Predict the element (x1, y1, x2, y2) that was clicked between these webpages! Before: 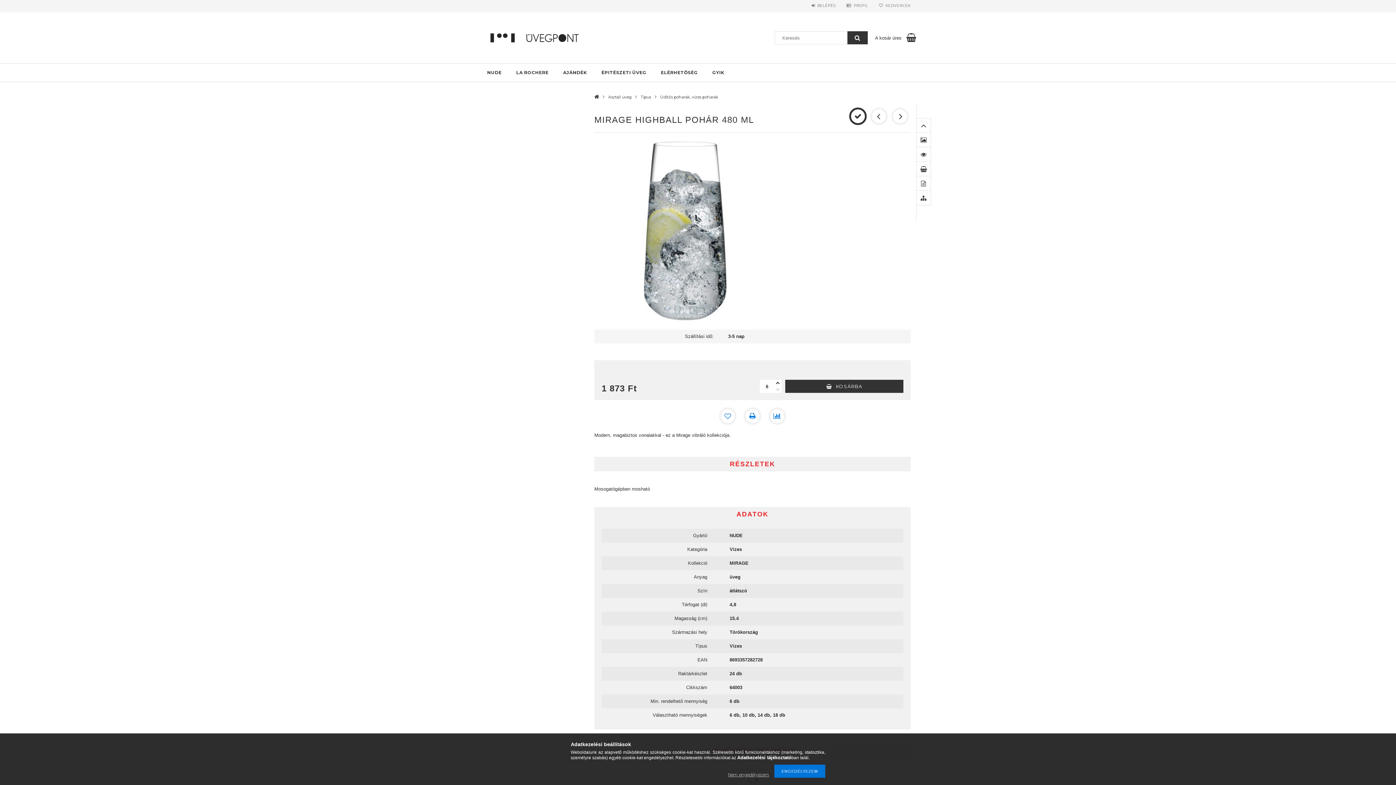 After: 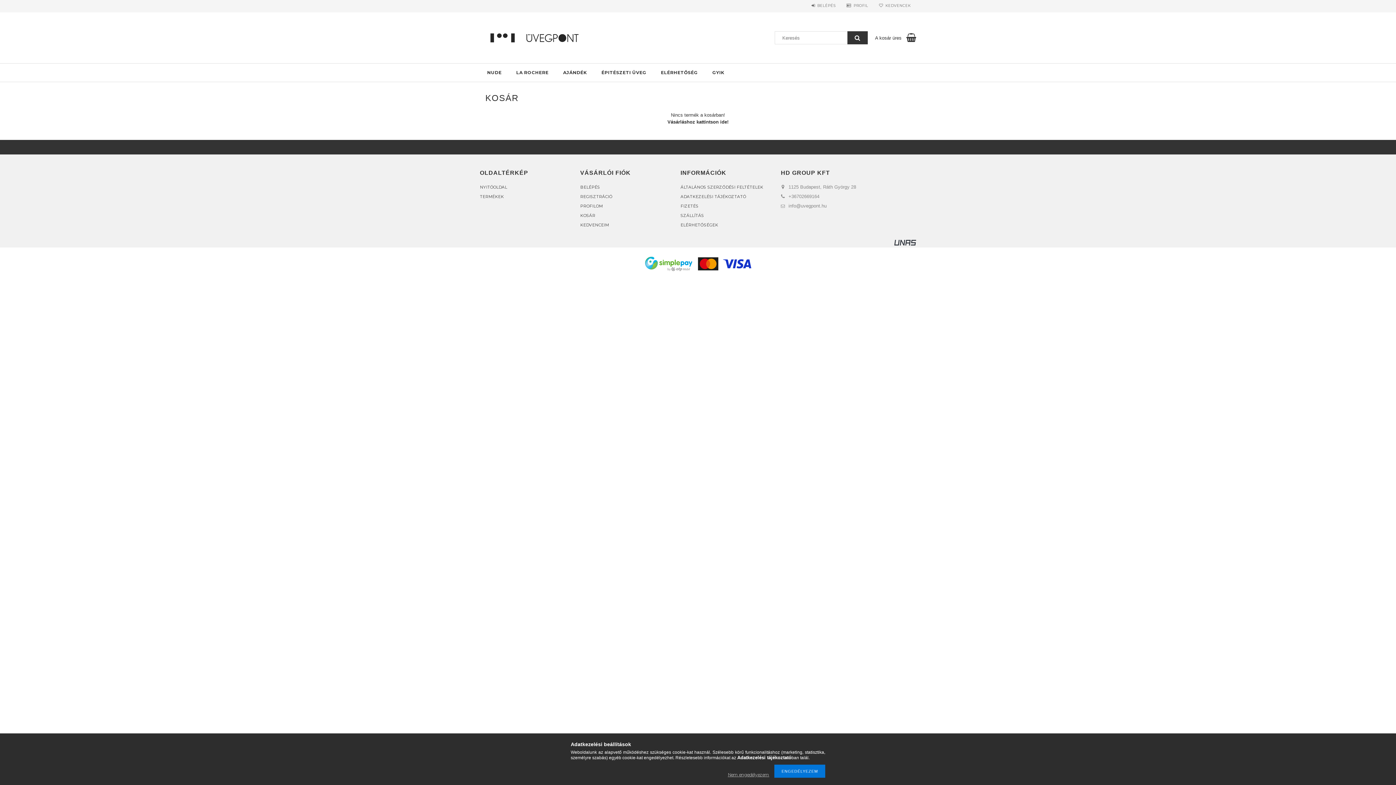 Action: bbox: (875, 34, 901, 40) label: A kosár üres